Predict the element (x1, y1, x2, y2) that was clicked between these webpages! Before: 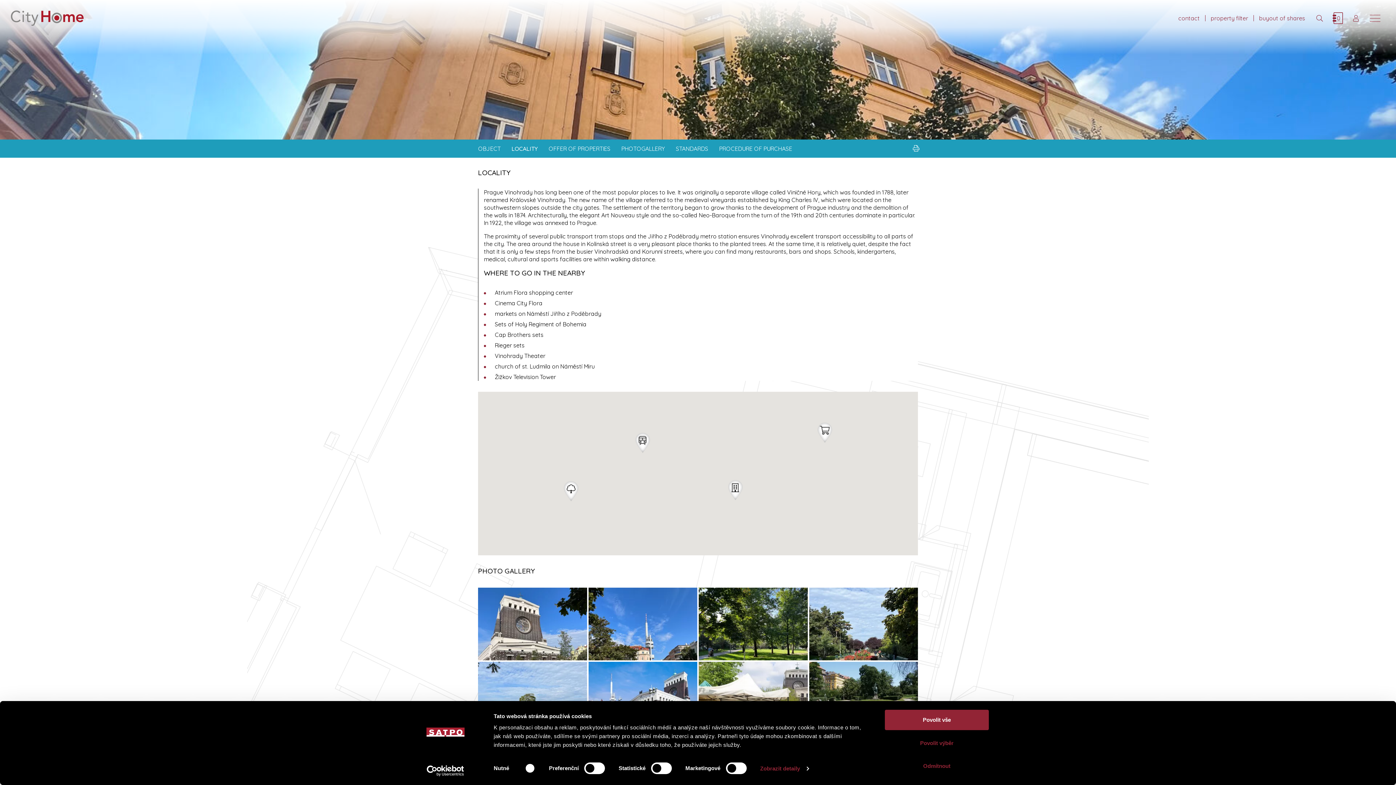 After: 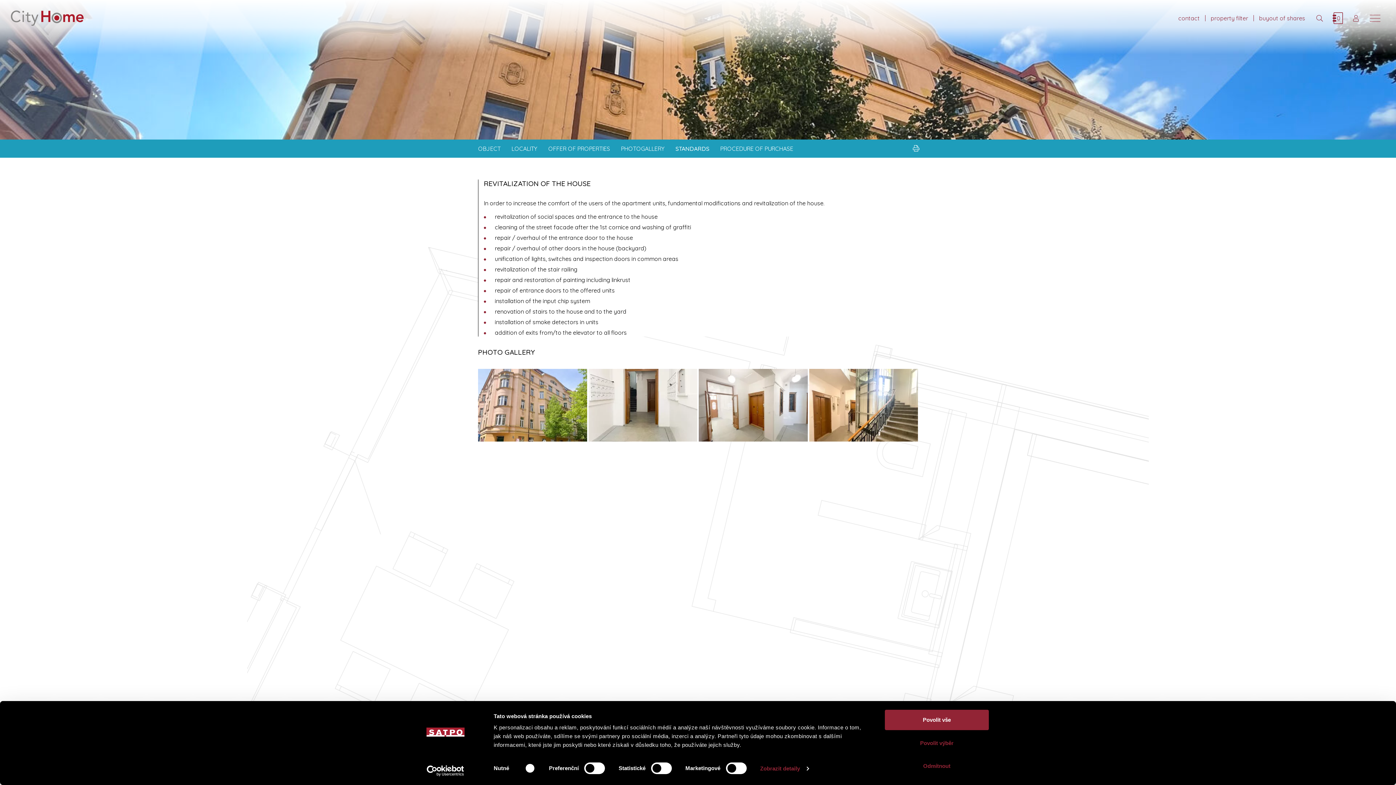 Action: label: STANDARDS bbox: (670, 139, 713, 157)